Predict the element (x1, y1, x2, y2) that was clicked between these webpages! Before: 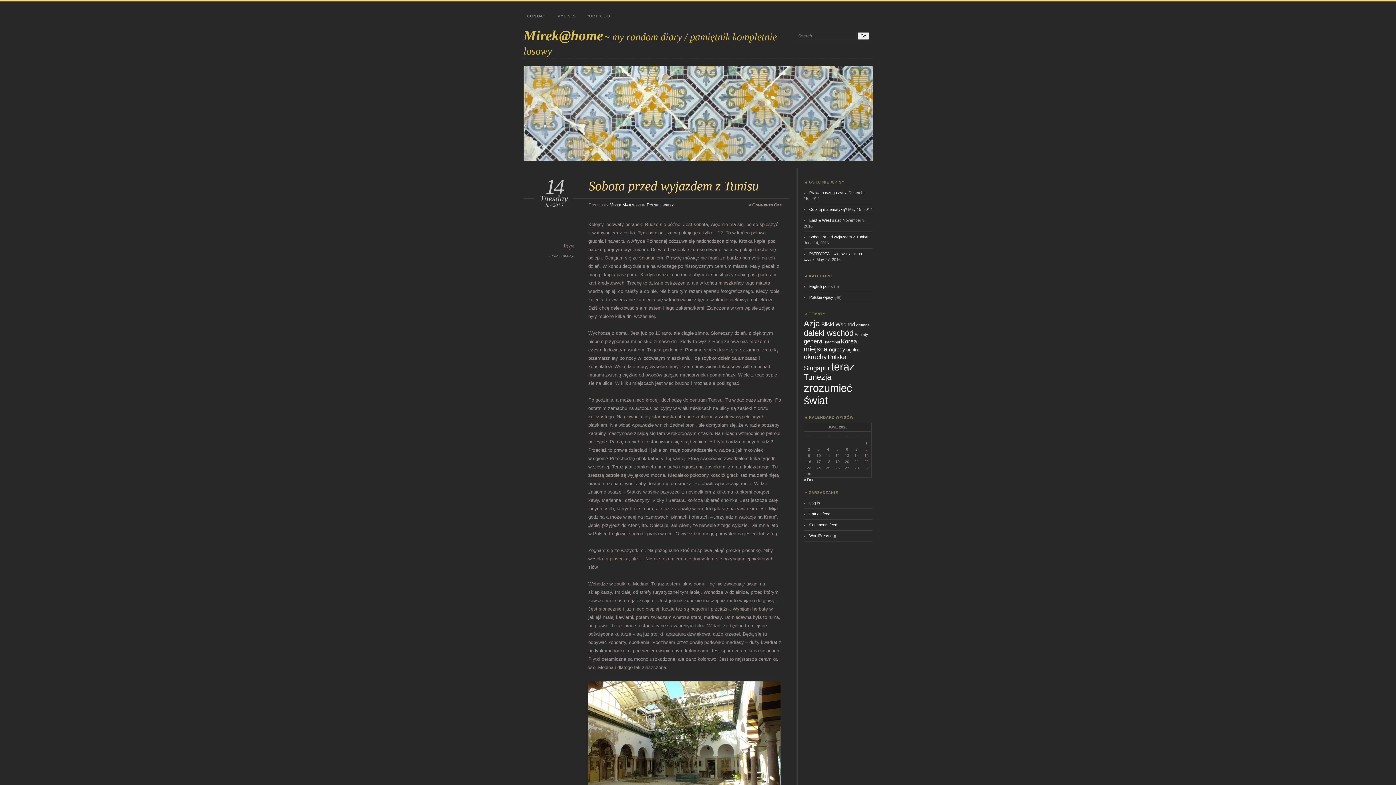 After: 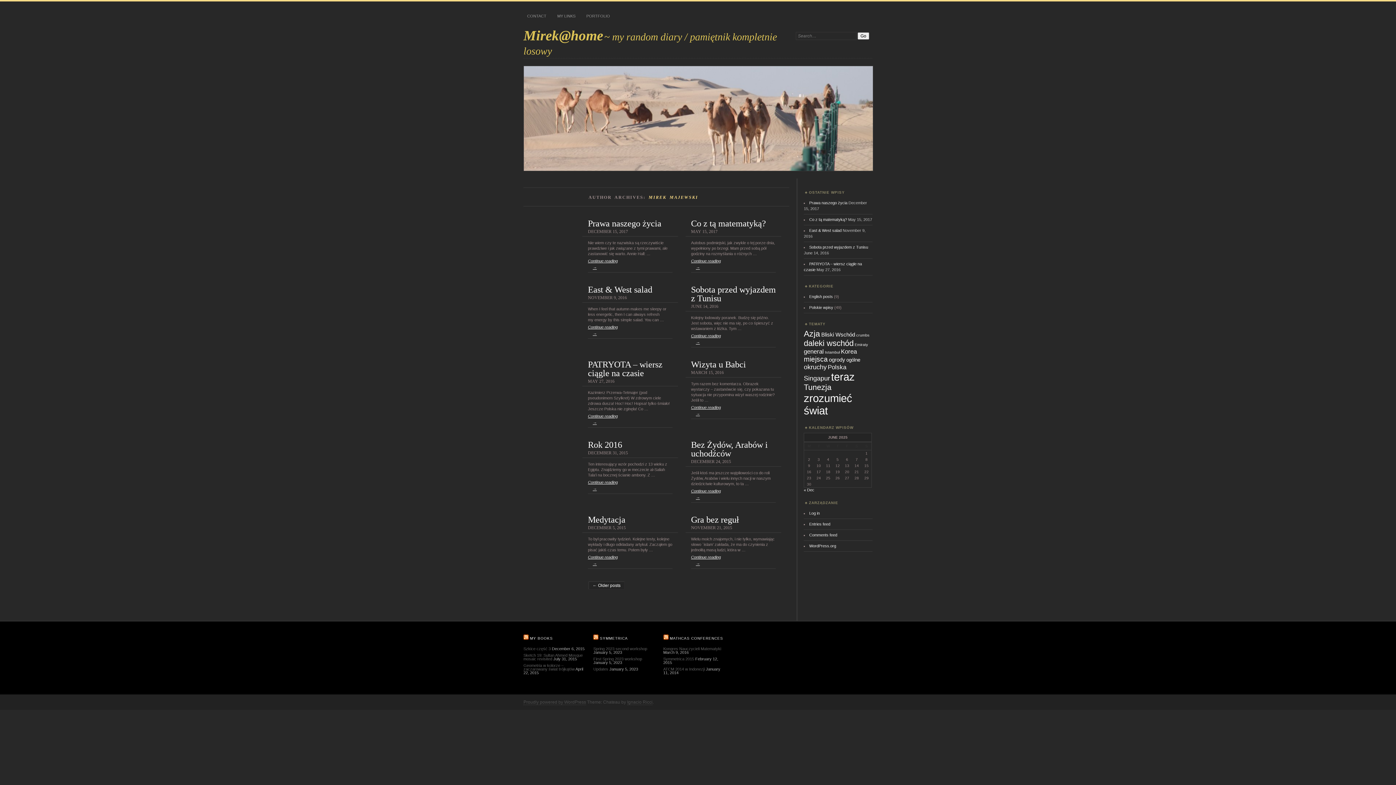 Action: label: Mirek Majewski bbox: (609, 202, 641, 207)